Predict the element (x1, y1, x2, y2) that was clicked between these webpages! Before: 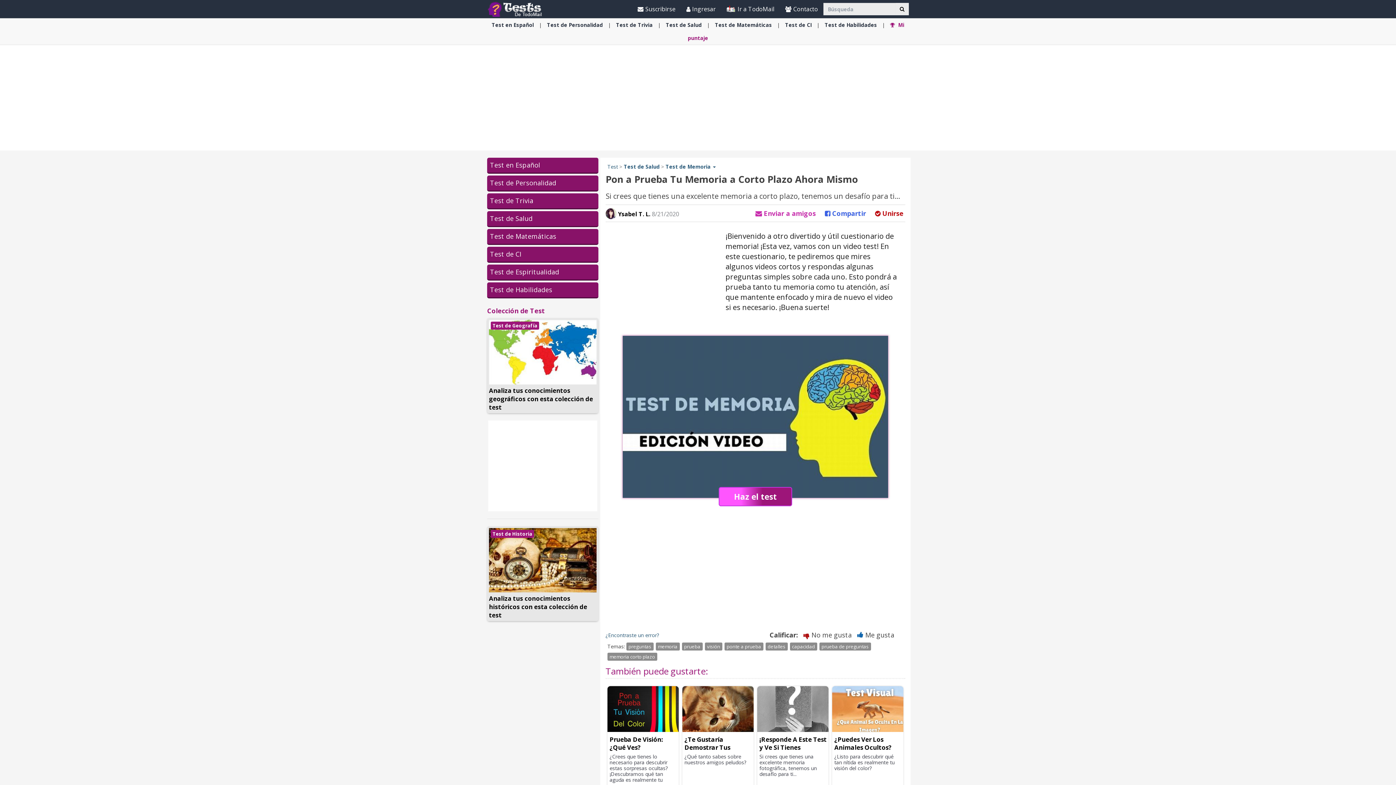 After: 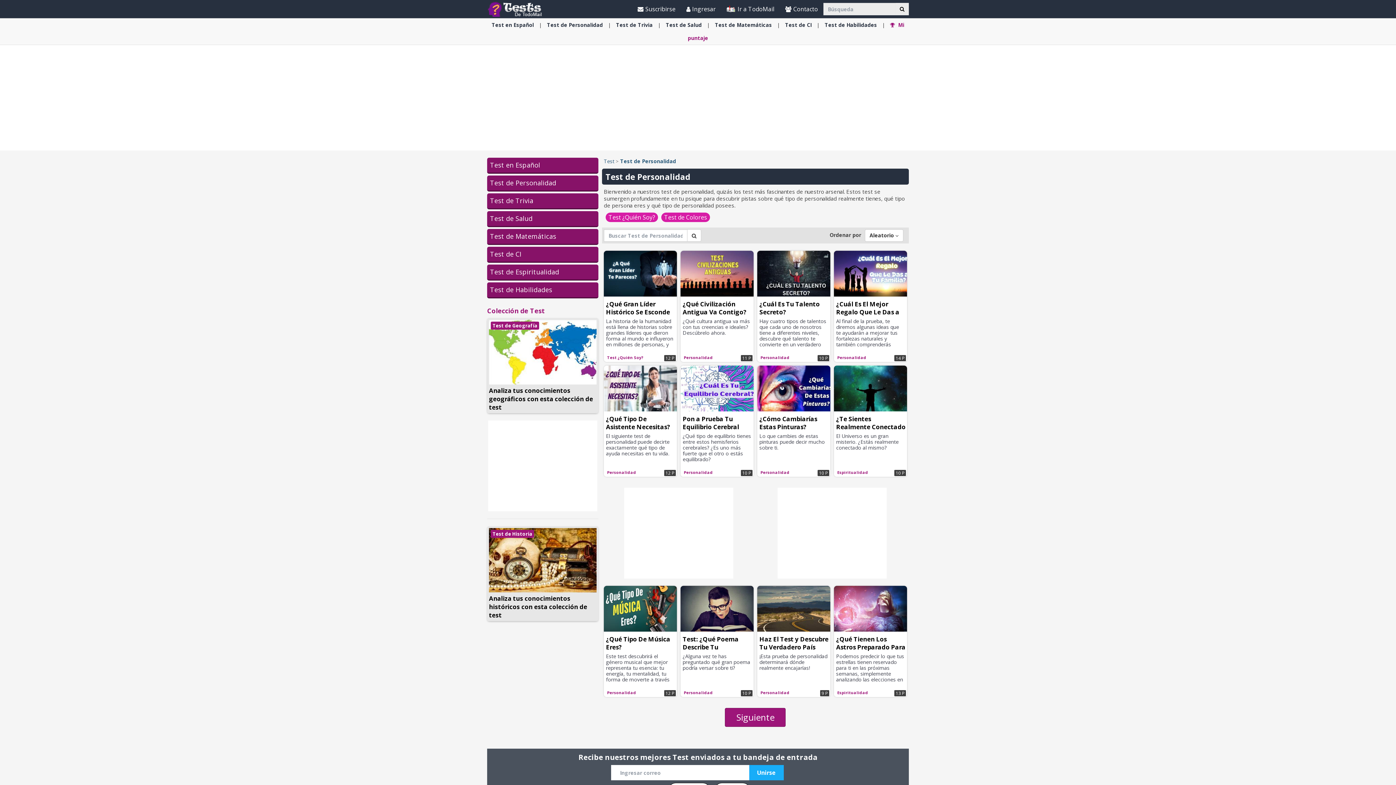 Action: bbox: (487, 175, 598, 190) label: Test de Personalidad